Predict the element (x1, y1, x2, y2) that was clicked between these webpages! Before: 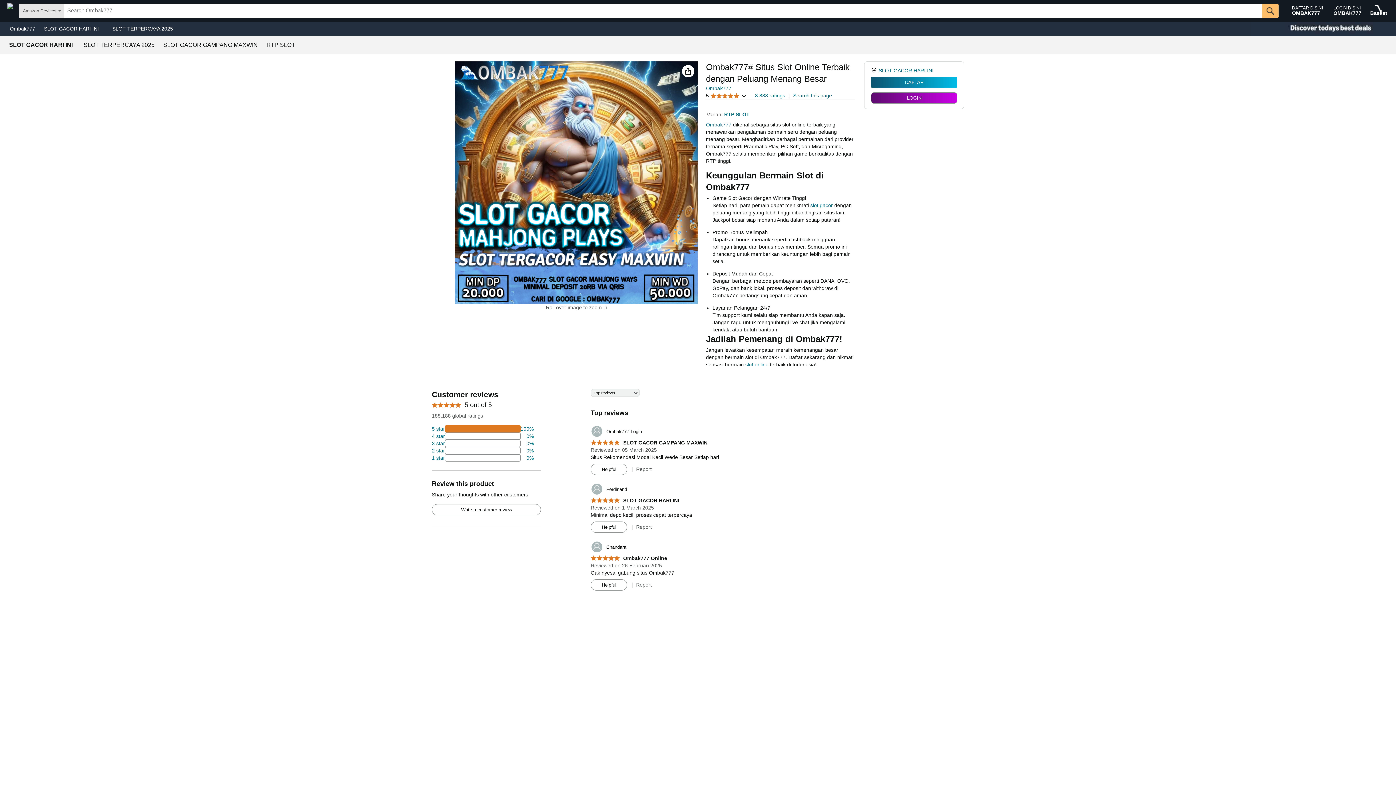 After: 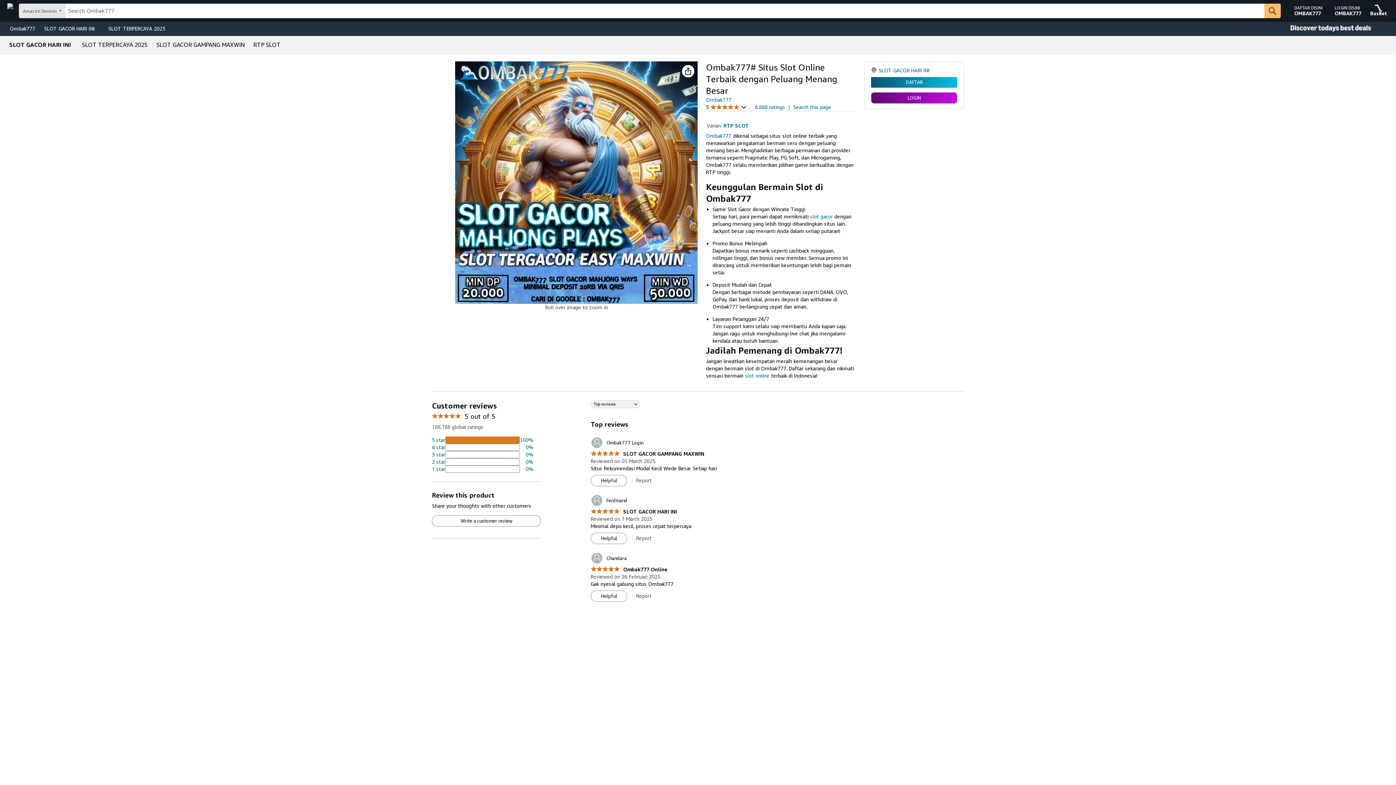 Action: label: RTP SLOT bbox: (698, 49, 727, 55)